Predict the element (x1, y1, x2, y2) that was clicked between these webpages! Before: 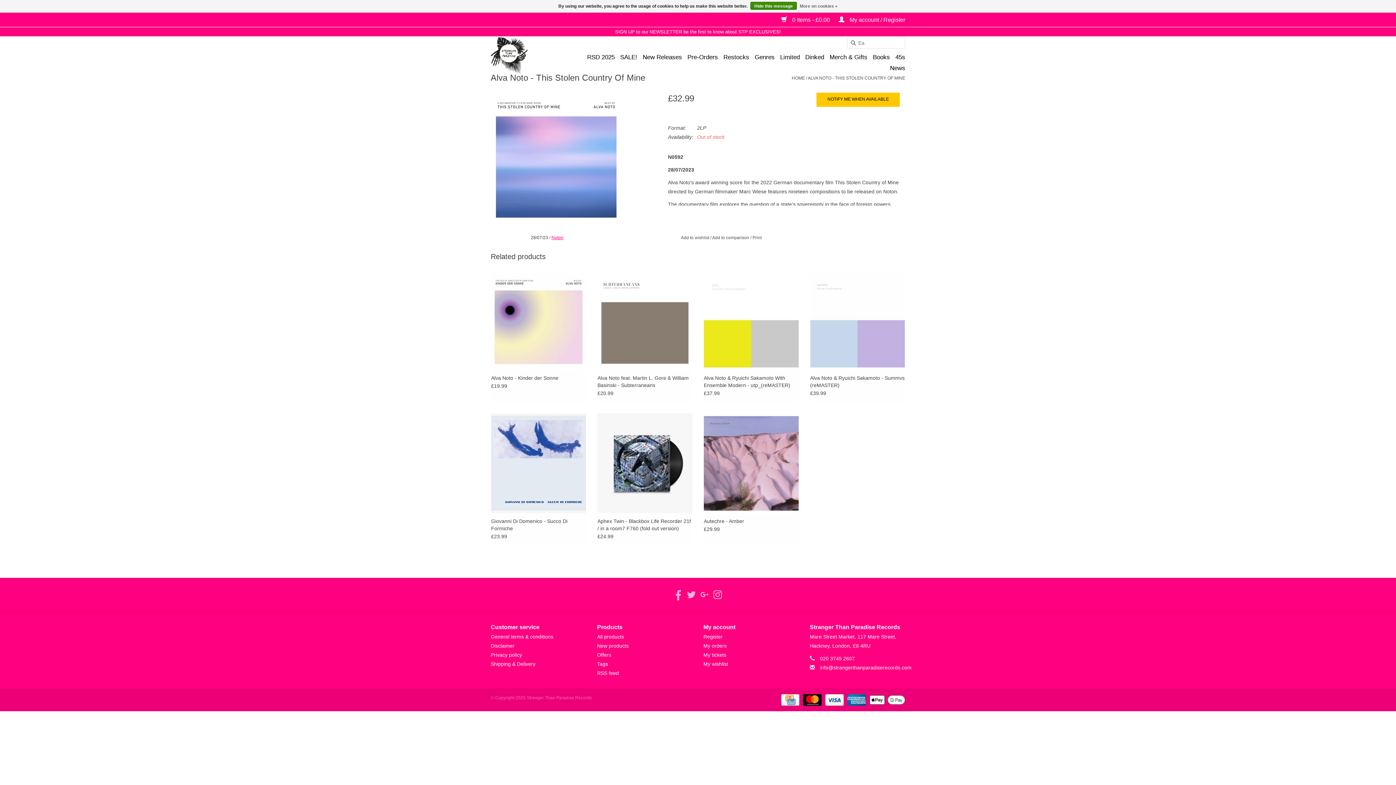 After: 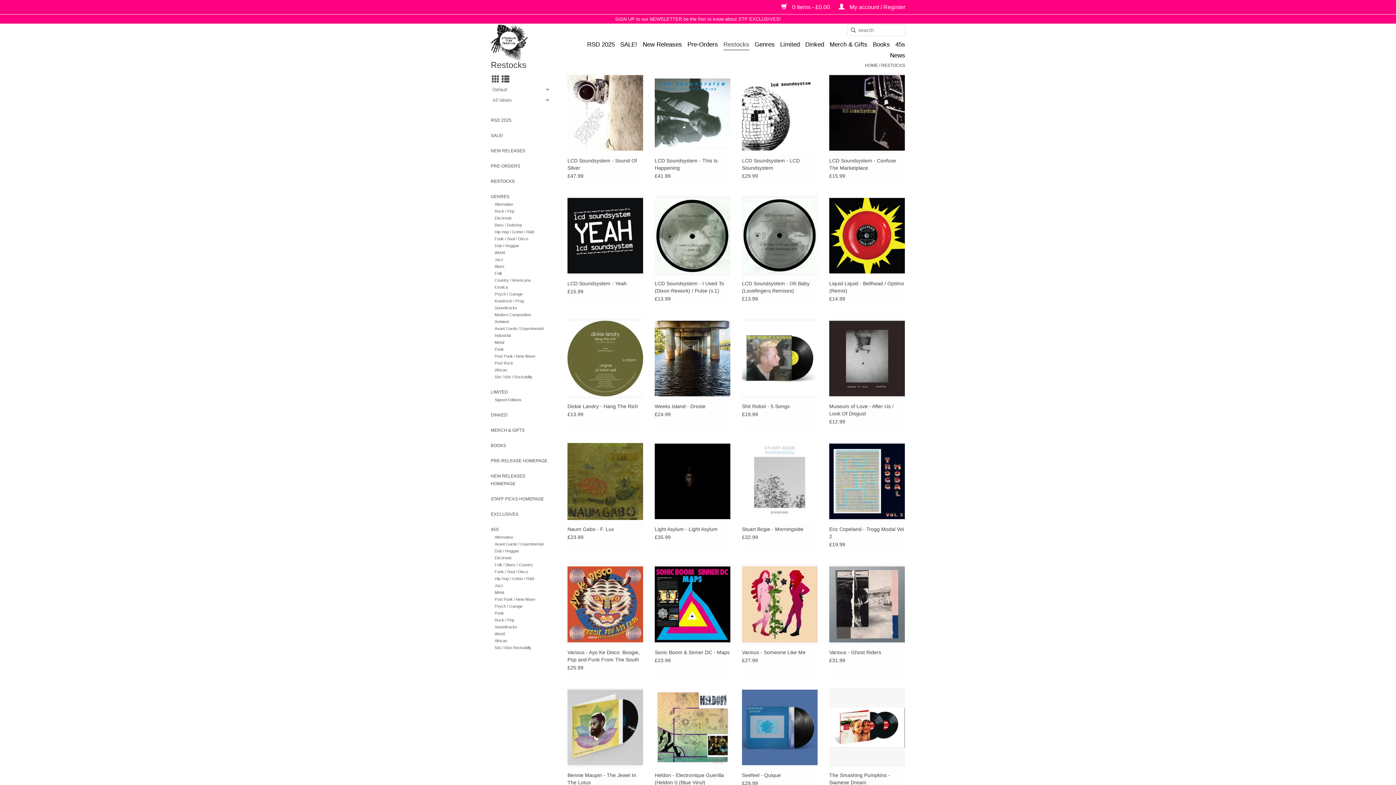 Action: bbox: (723, 52, 749, 62) label: Restocks